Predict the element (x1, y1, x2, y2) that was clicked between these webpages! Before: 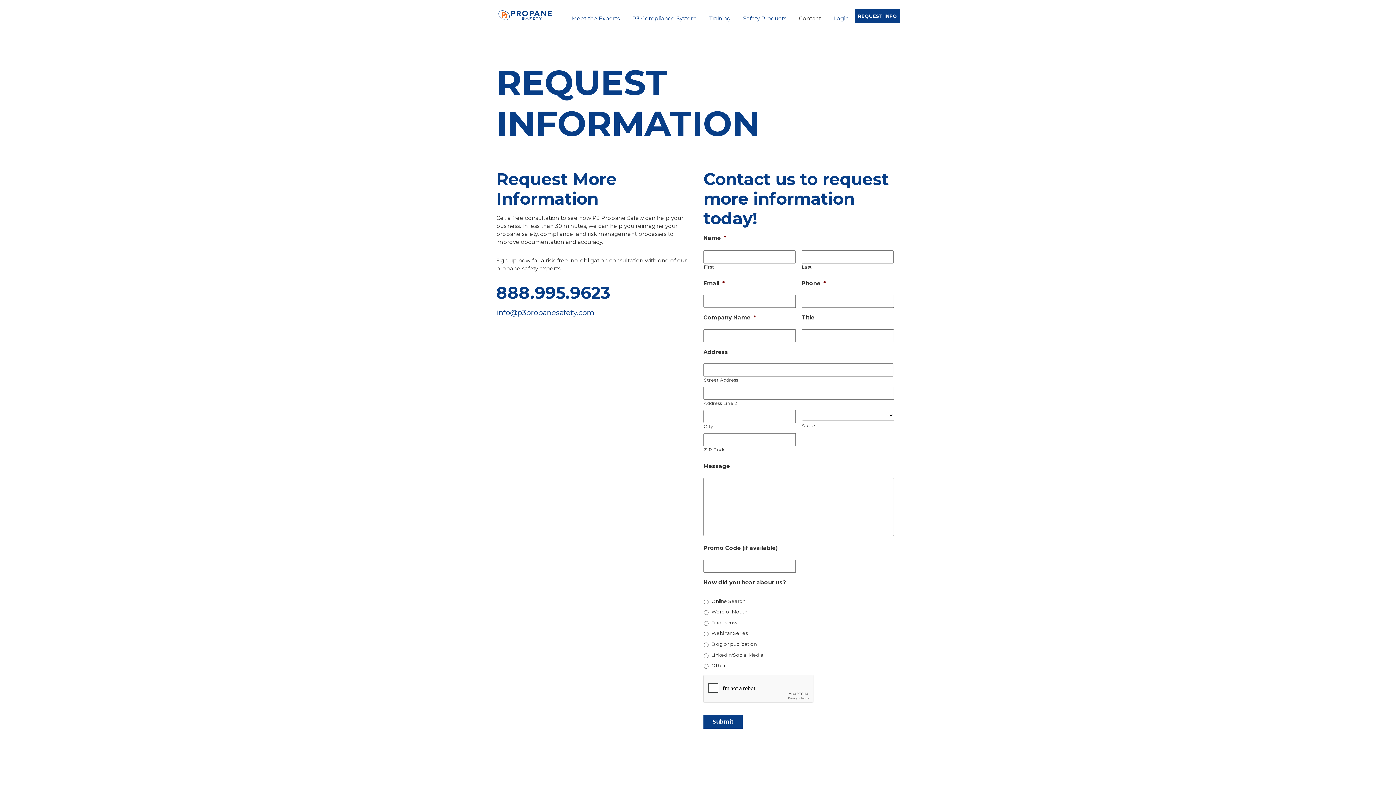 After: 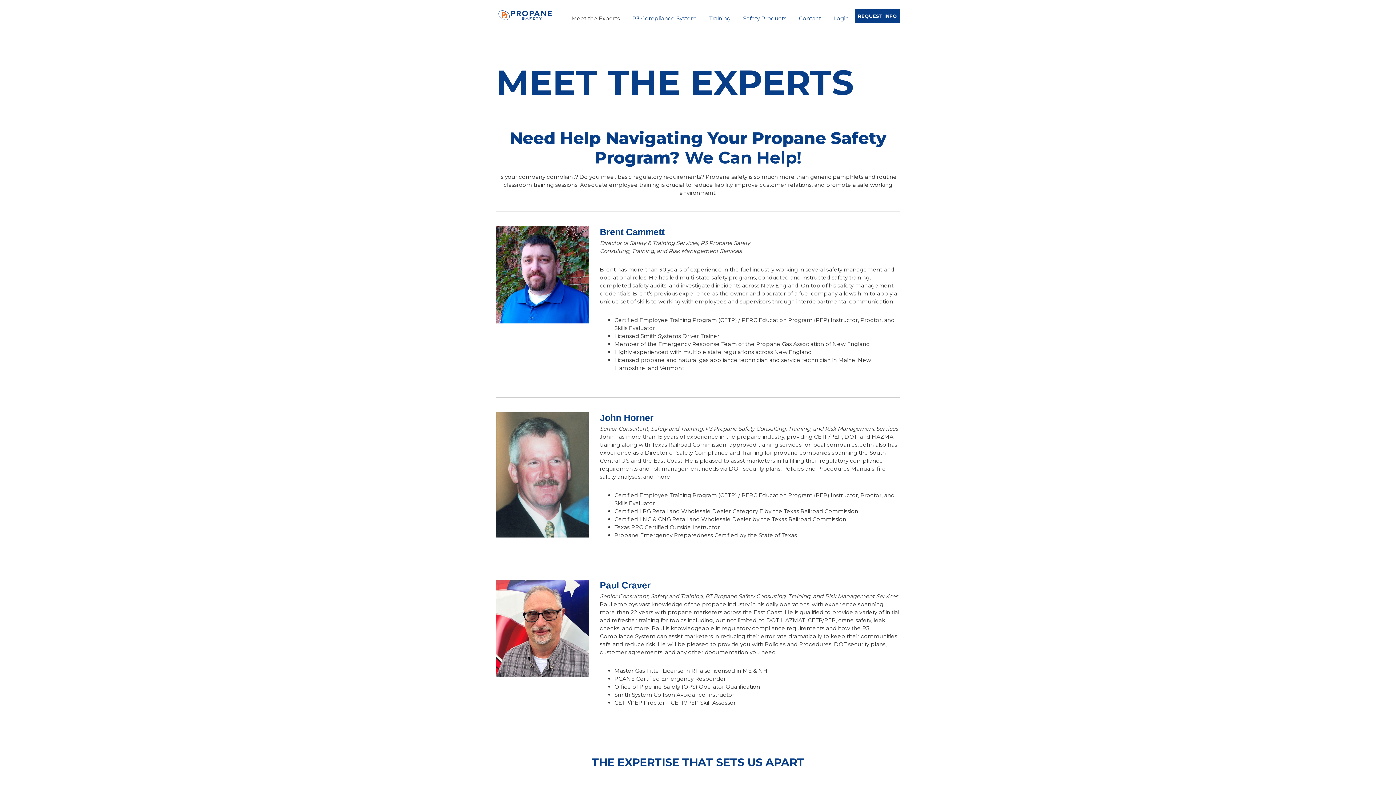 Action: bbox: (565, 9, 626, 27) label: Meet the Experts